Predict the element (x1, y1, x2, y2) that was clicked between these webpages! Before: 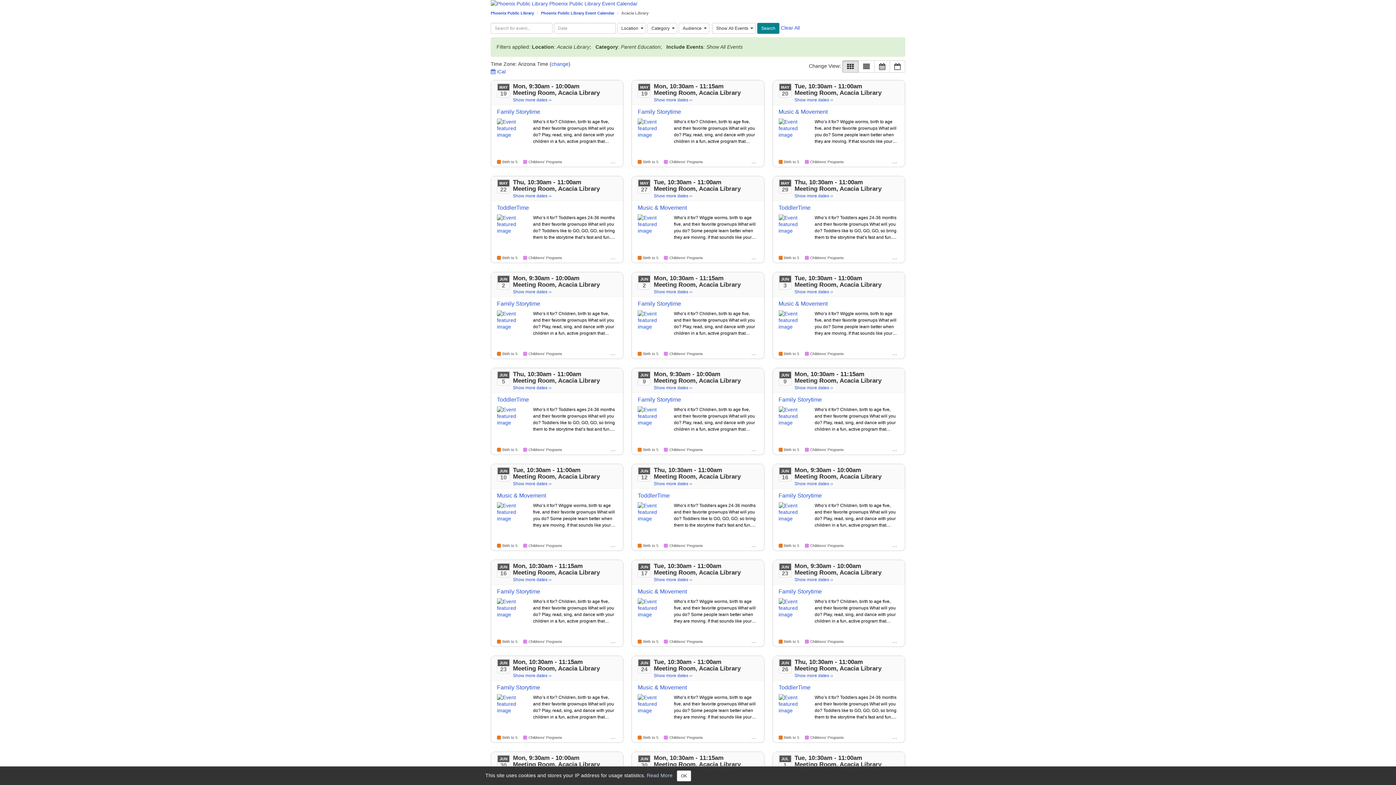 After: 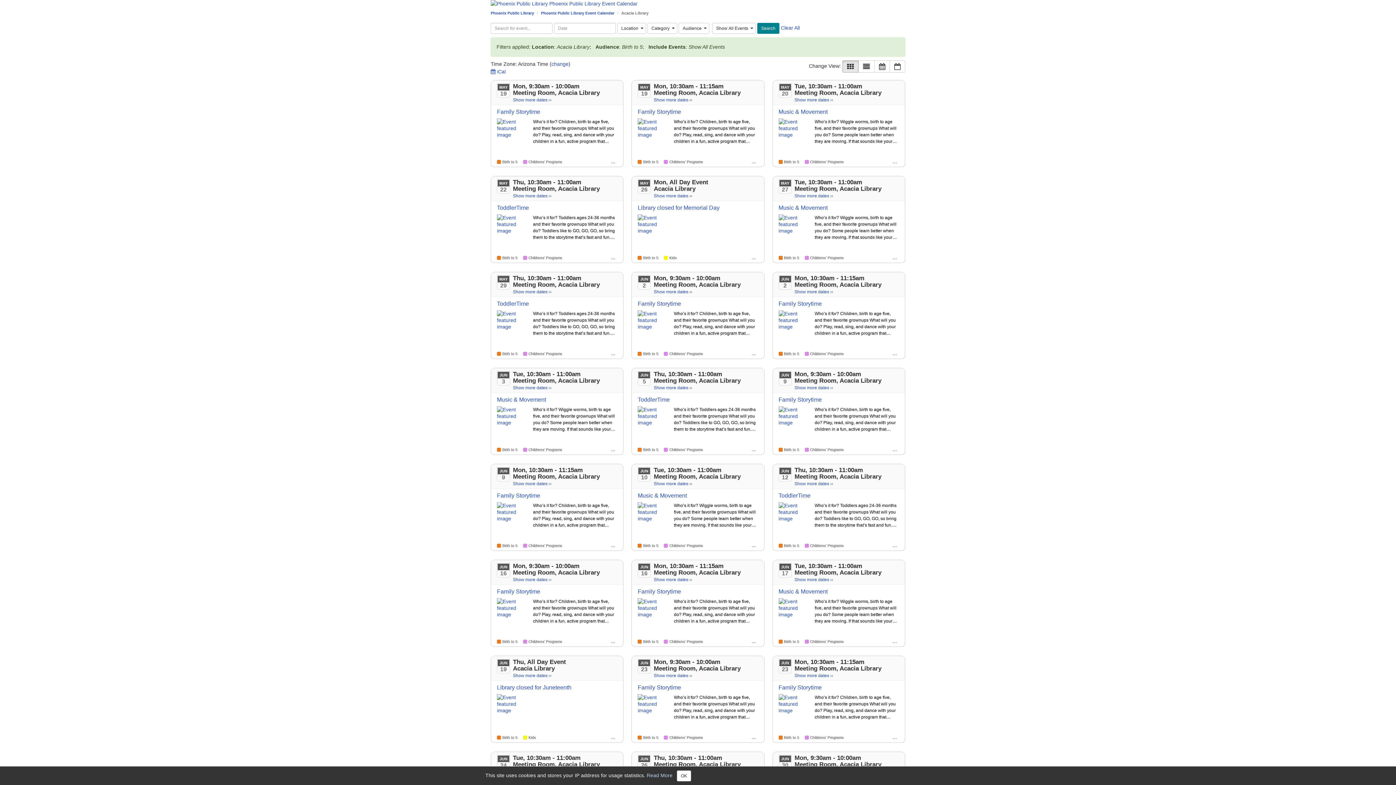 Action: bbox: (643, 736, 658, 740) label: Birth to 5